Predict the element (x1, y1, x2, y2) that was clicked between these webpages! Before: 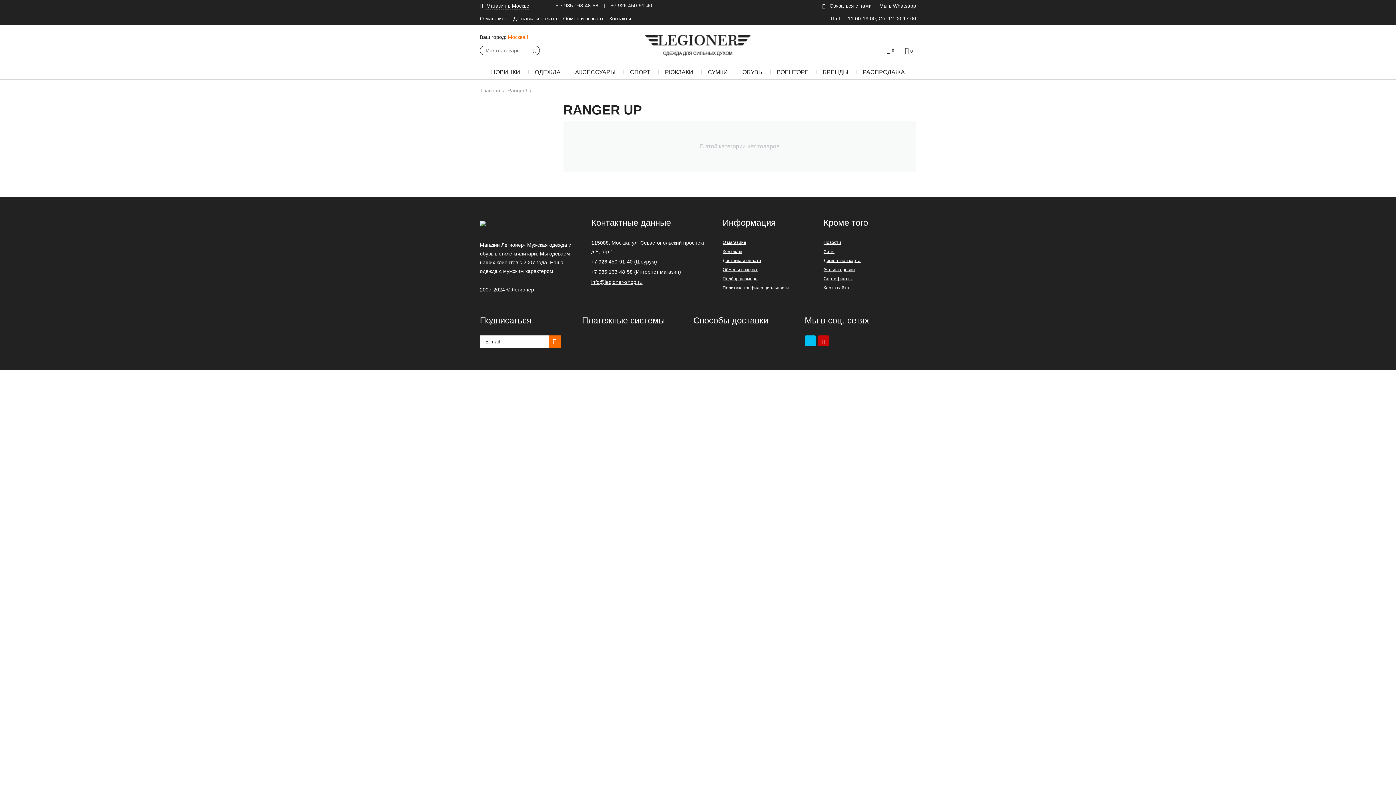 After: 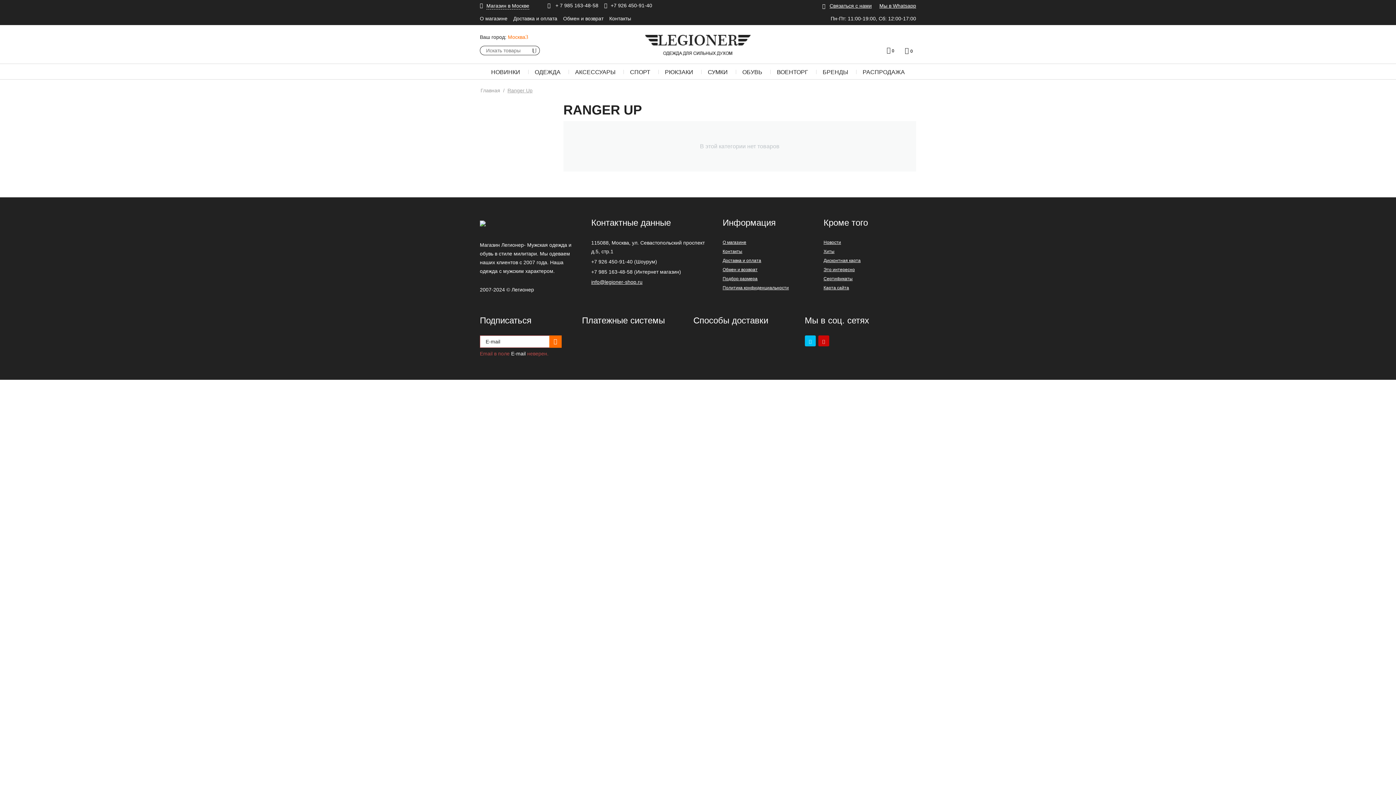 Action: bbox: (548, 335, 561, 348)